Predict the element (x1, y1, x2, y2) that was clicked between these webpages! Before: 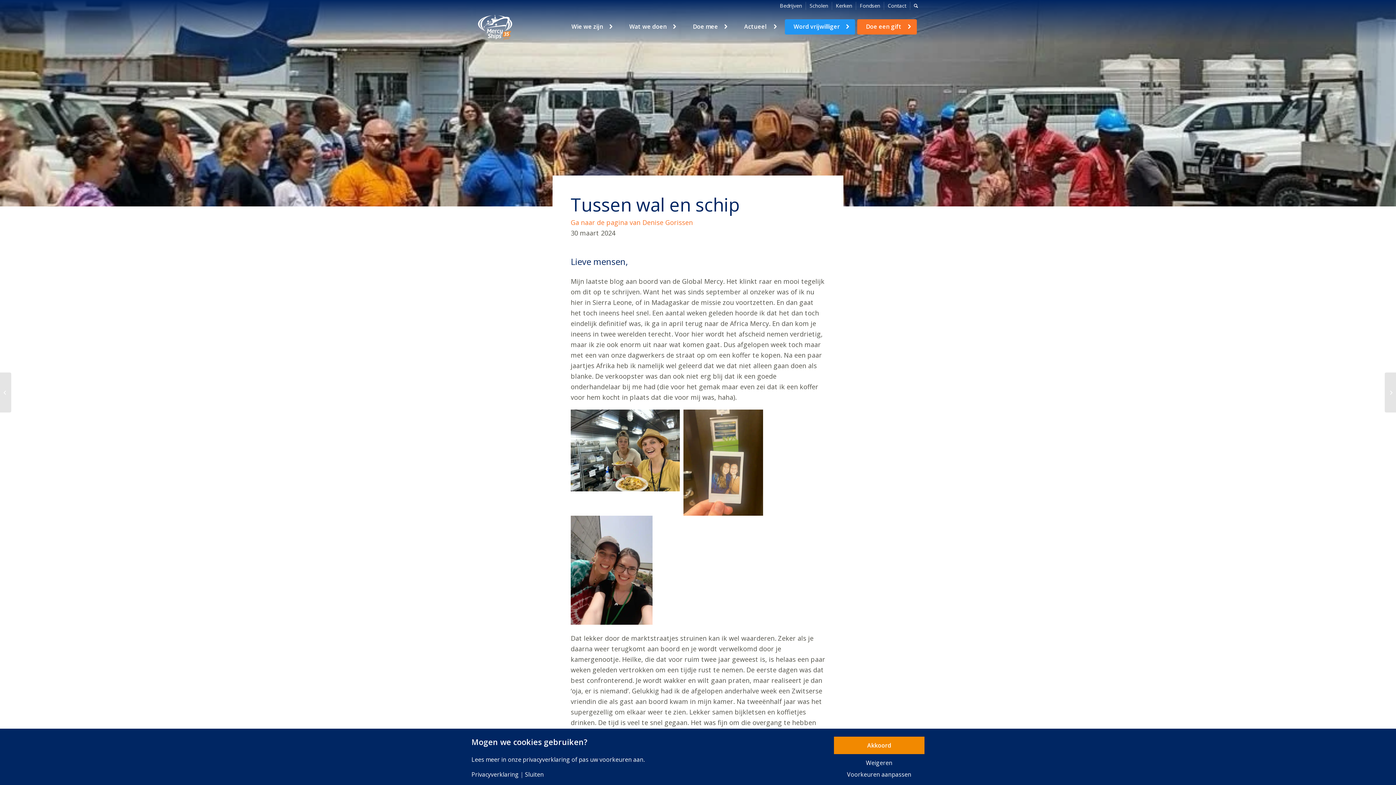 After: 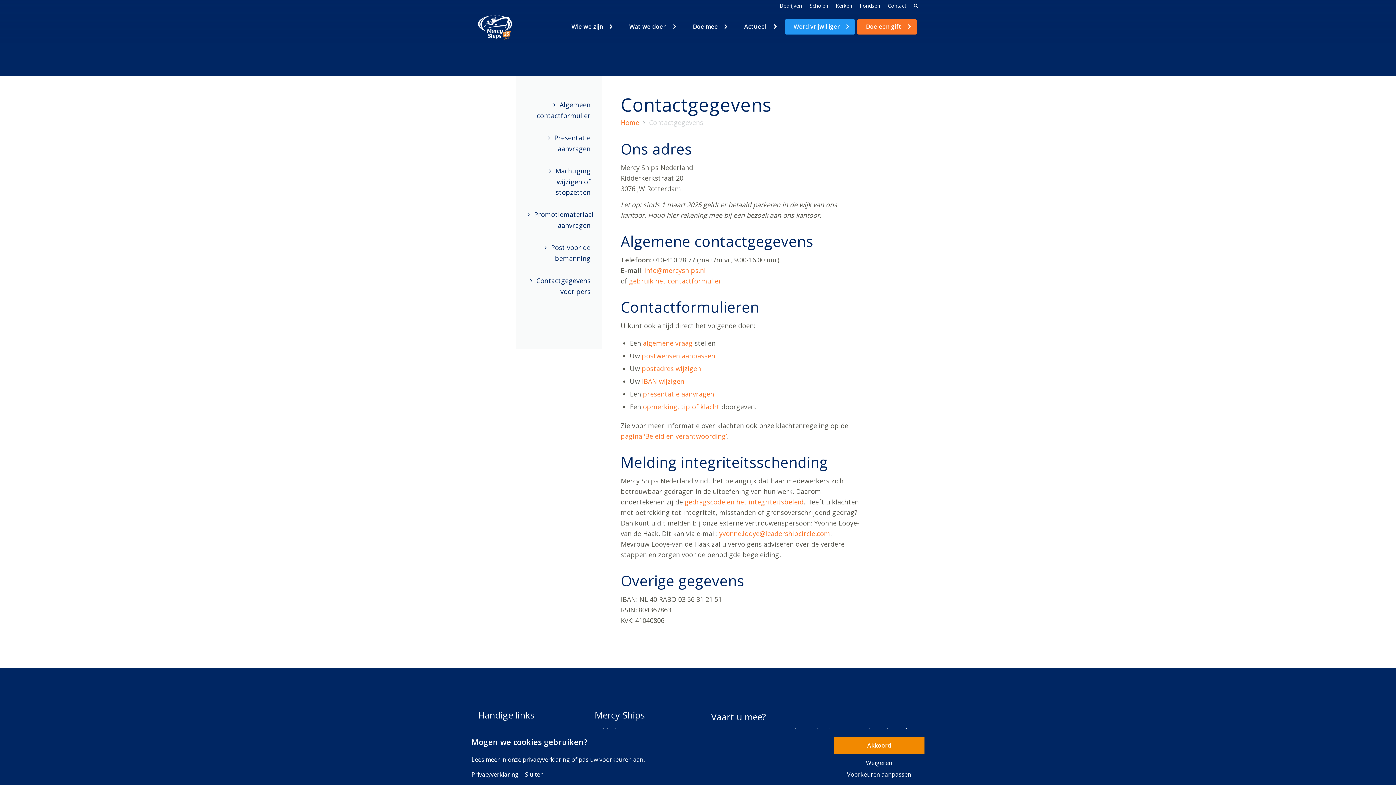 Action: bbox: (888, 0, 906, 11) label: Contact